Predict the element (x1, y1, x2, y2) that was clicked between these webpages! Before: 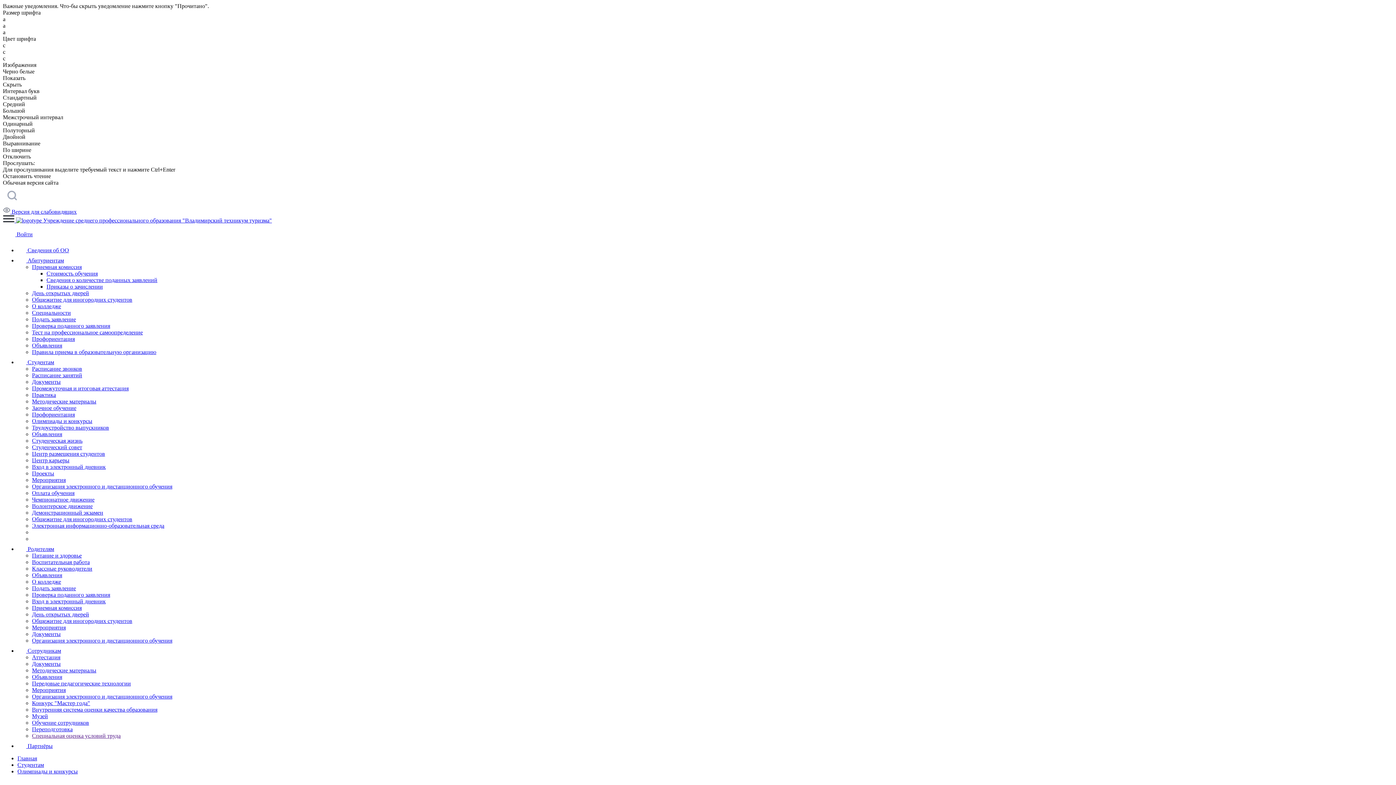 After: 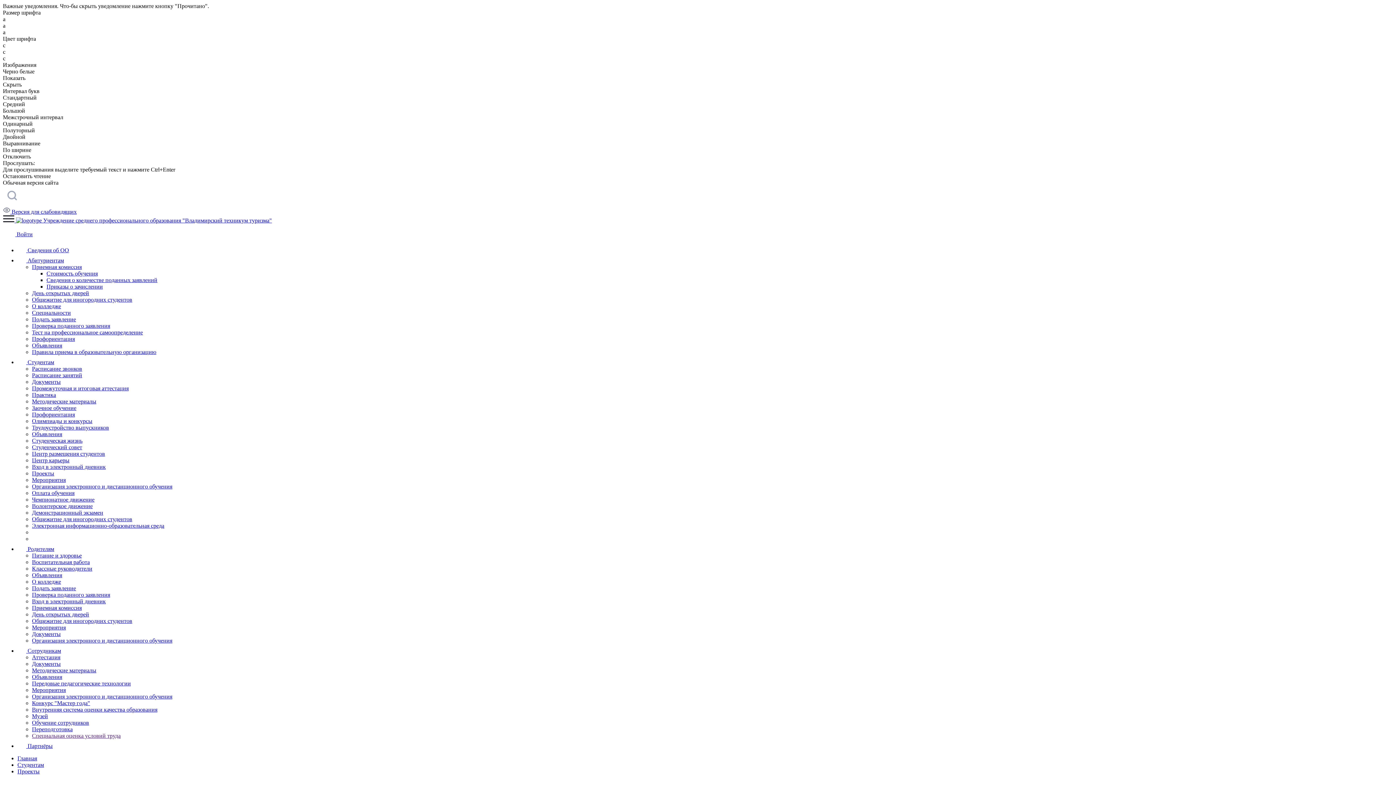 Action: bbox: (32, 470, 54, 476) label: Проекты